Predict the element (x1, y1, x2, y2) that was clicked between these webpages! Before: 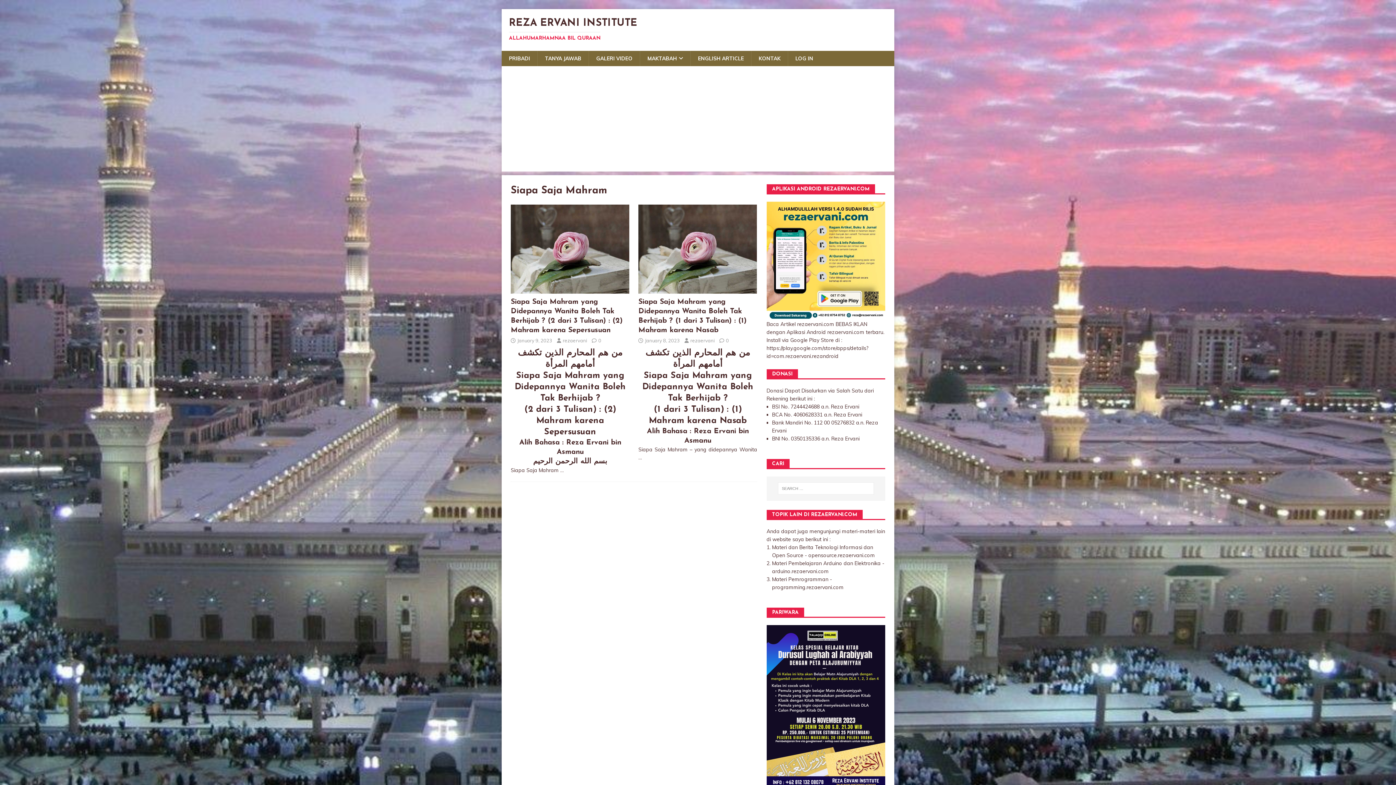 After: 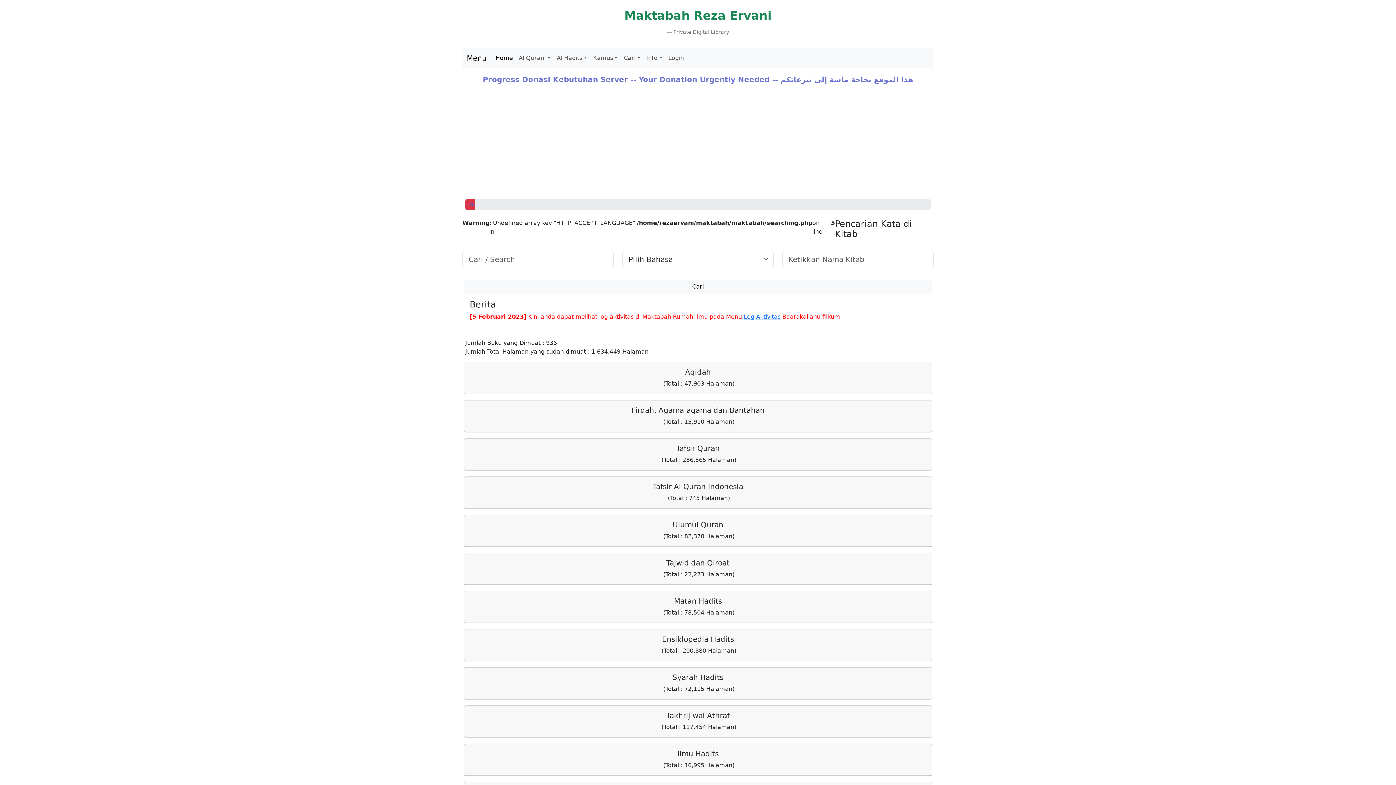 Action: bbox: (640, 50, 690, 66) label: MAKTABAH